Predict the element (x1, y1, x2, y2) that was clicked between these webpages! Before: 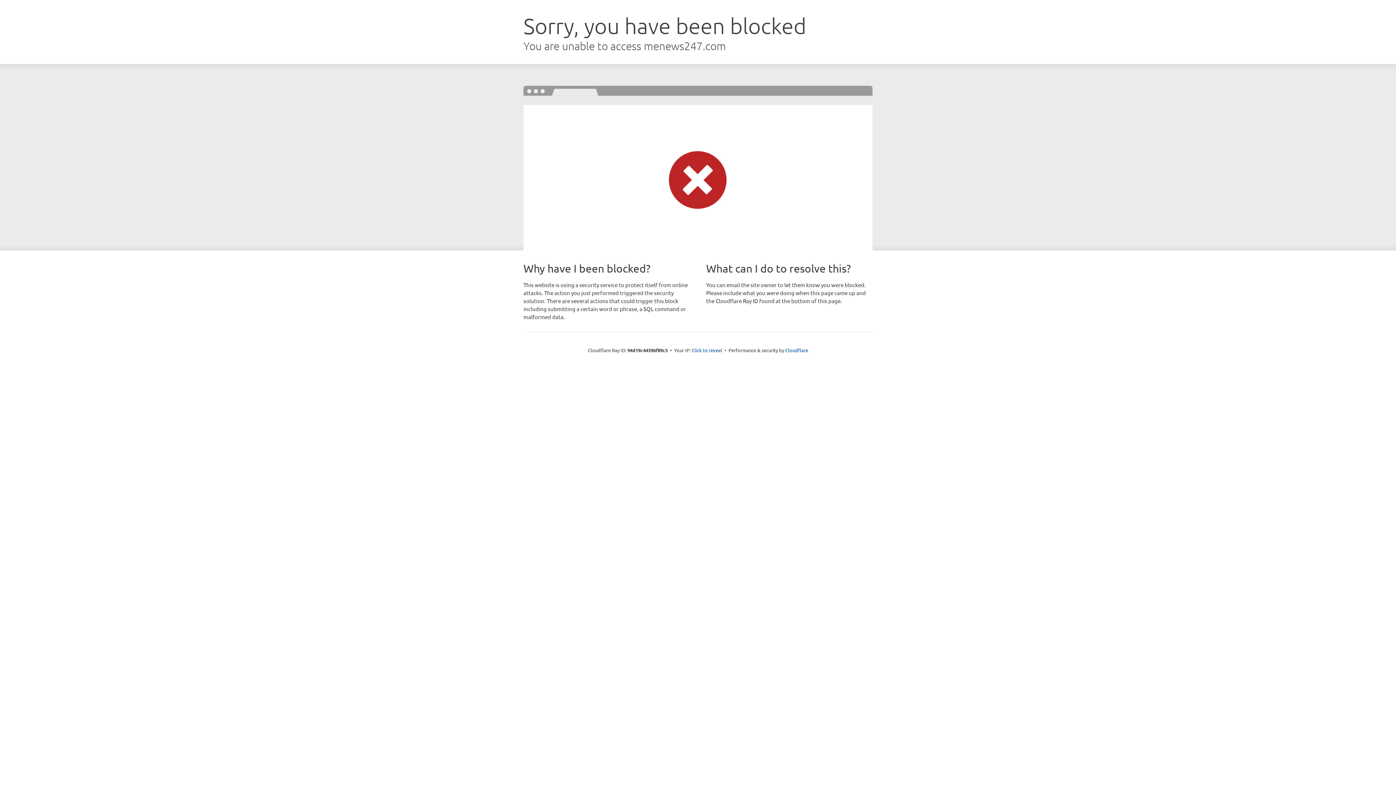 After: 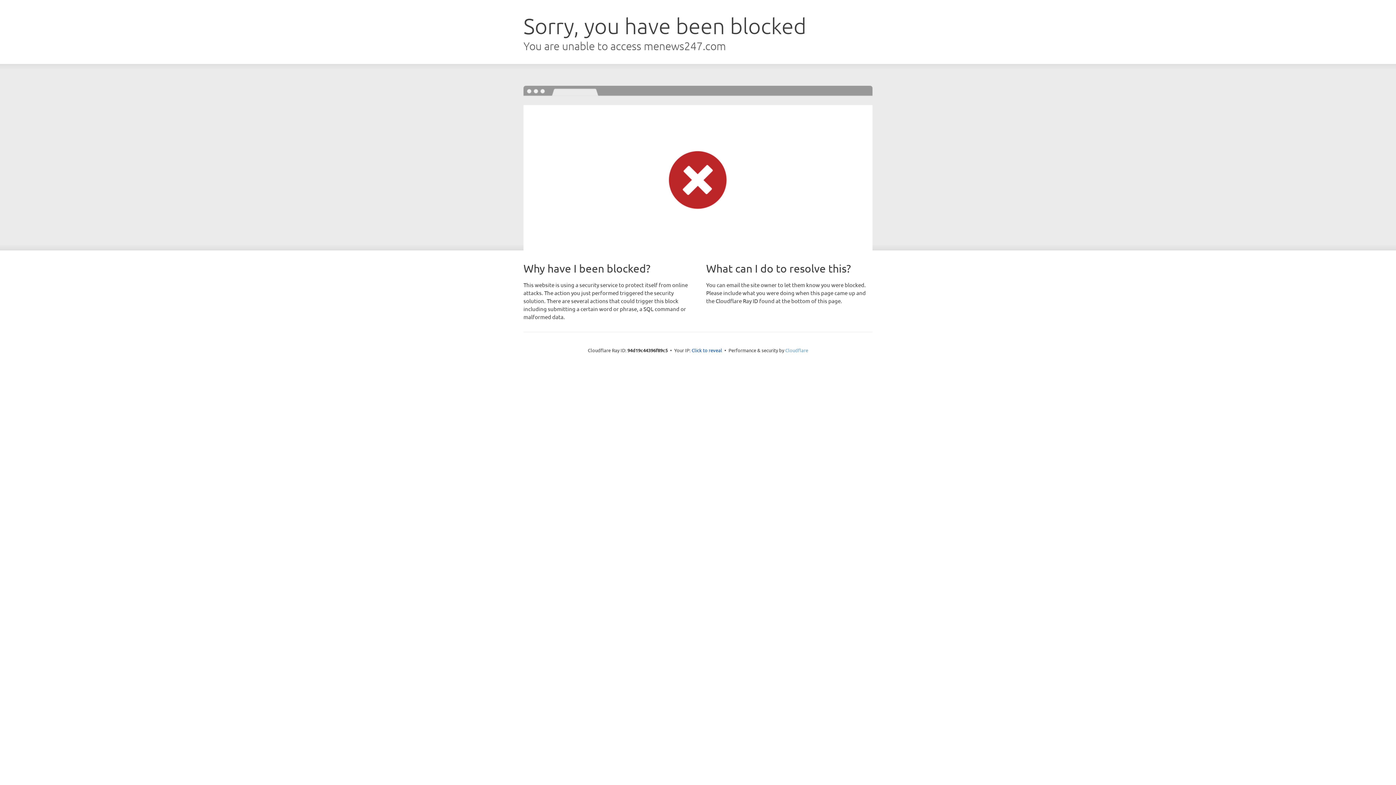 Action: bbox: (785, 347, 808, 353) label: Cloudflare